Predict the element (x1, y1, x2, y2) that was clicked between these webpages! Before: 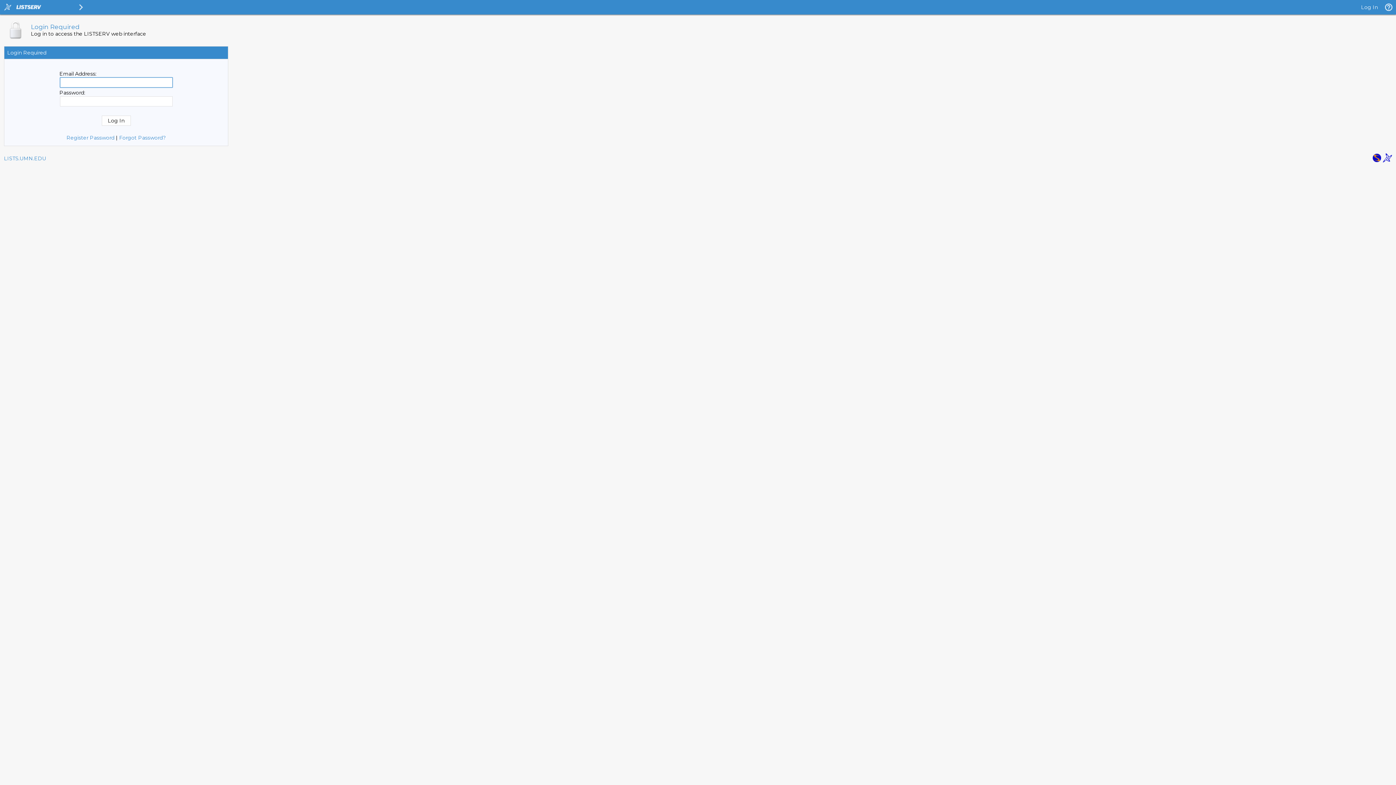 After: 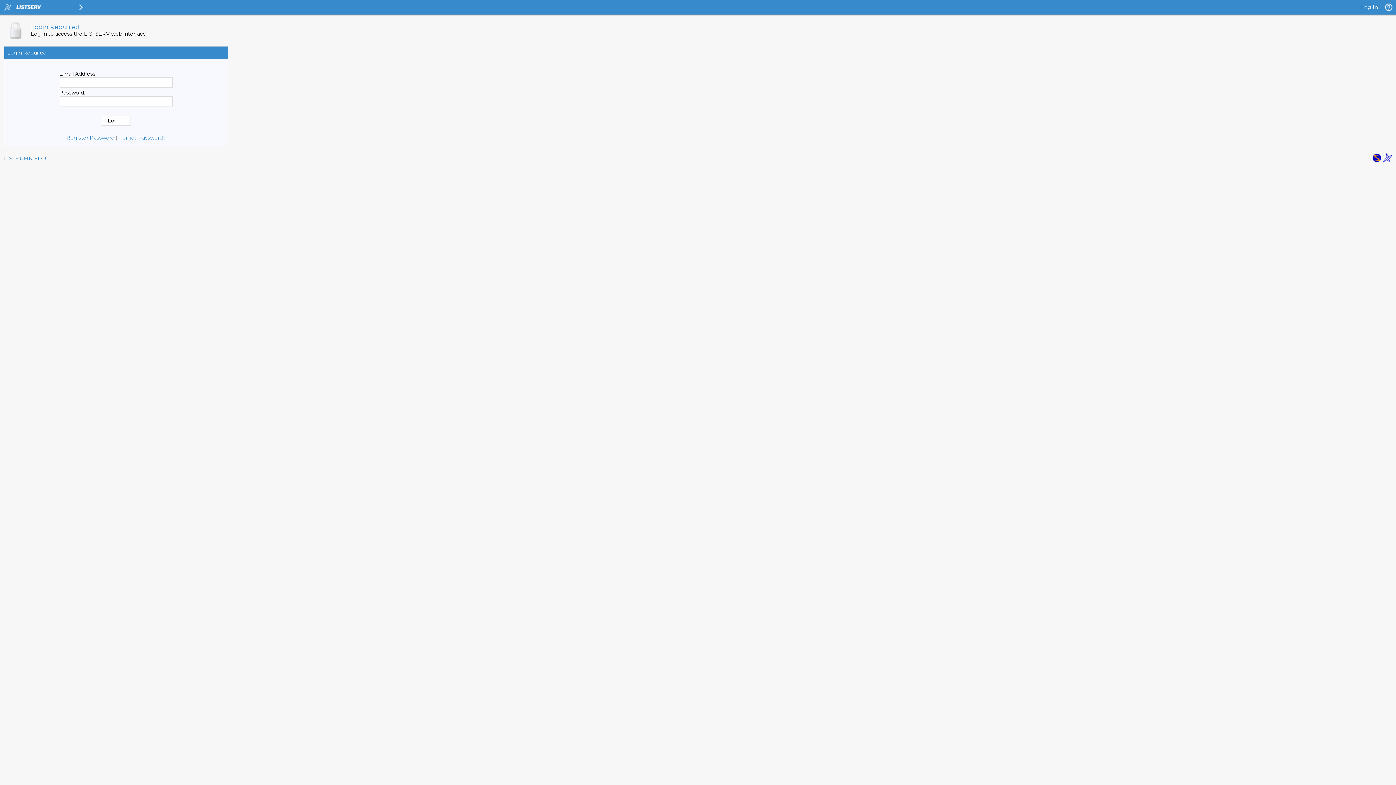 Action: bbox: (1383, 157, 1392, 164)